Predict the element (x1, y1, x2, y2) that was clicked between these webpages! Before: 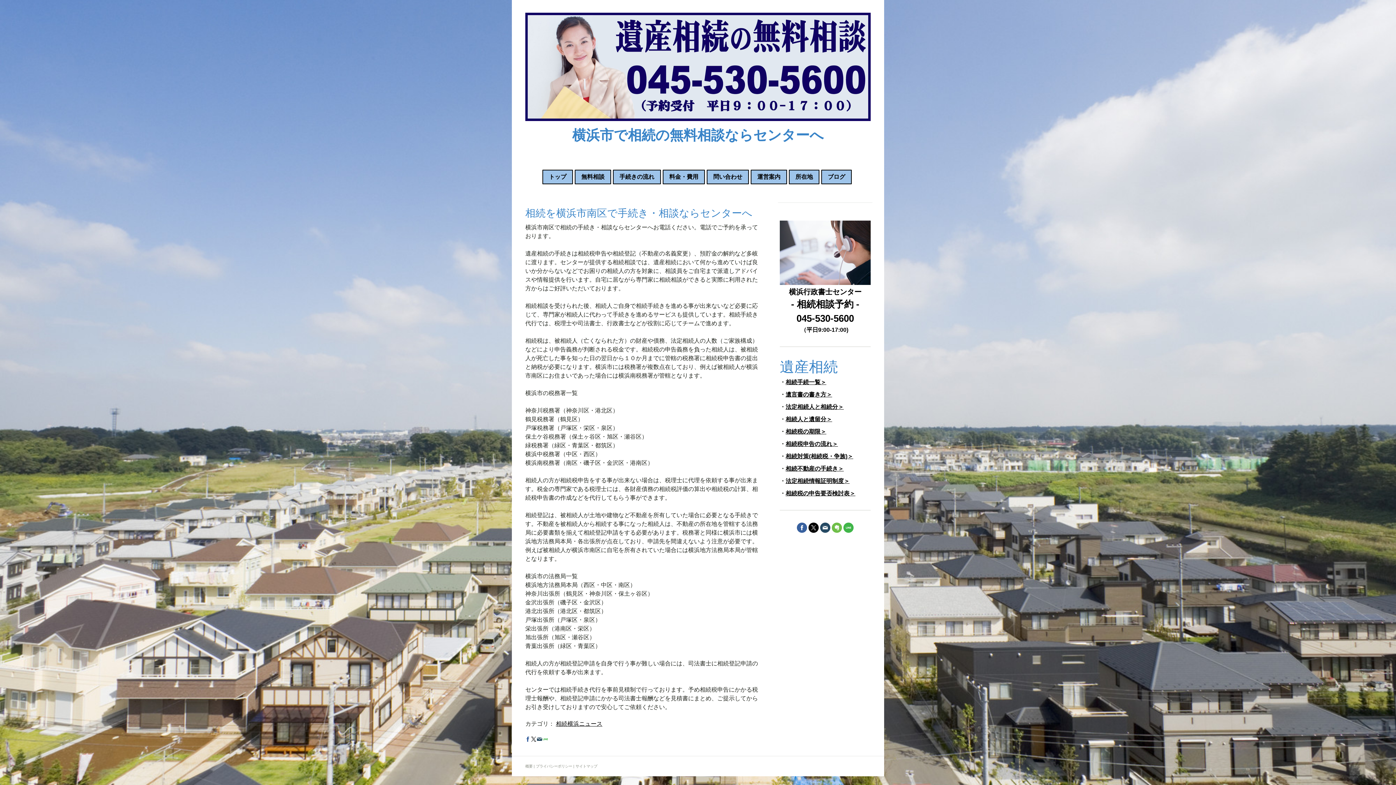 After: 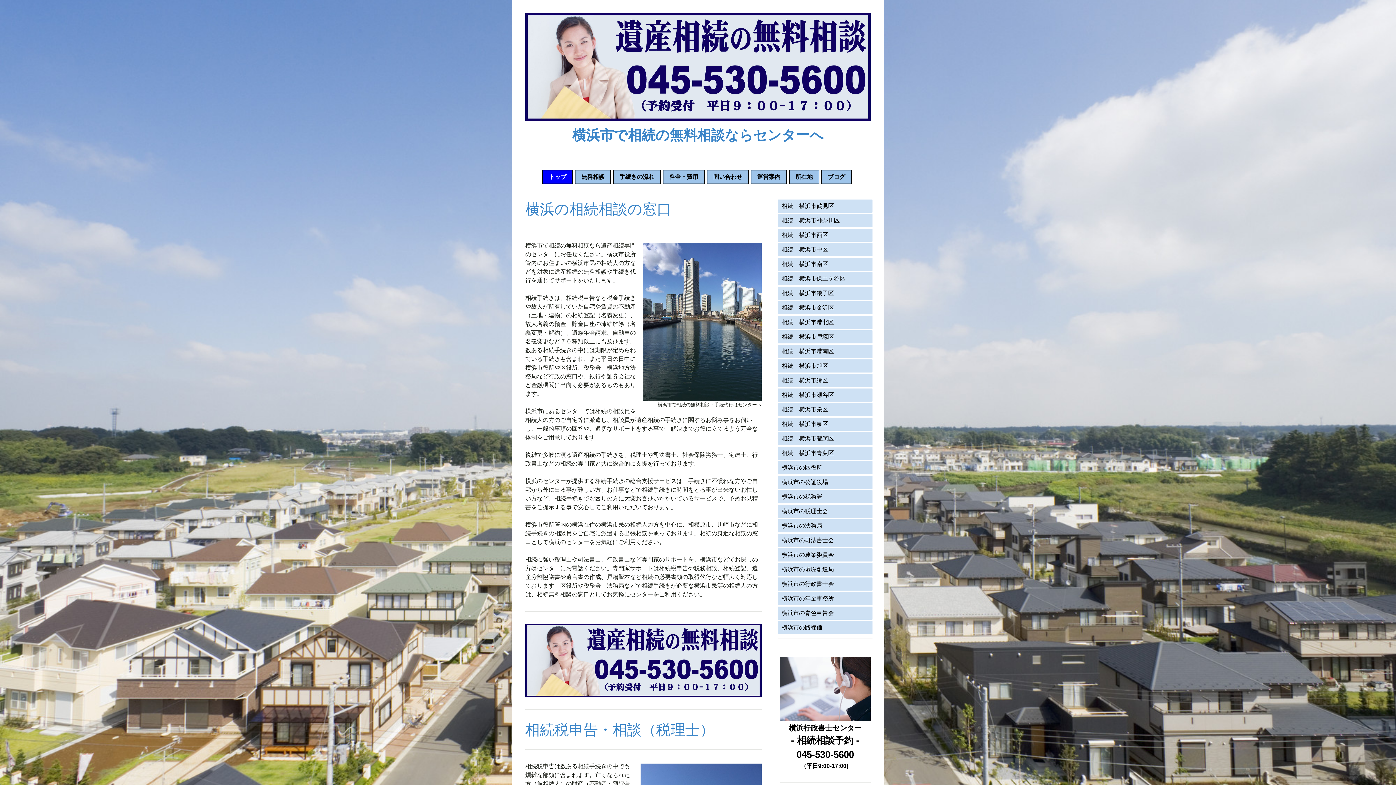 Action: label: トップ bbox: (543, 170, 572, 183)